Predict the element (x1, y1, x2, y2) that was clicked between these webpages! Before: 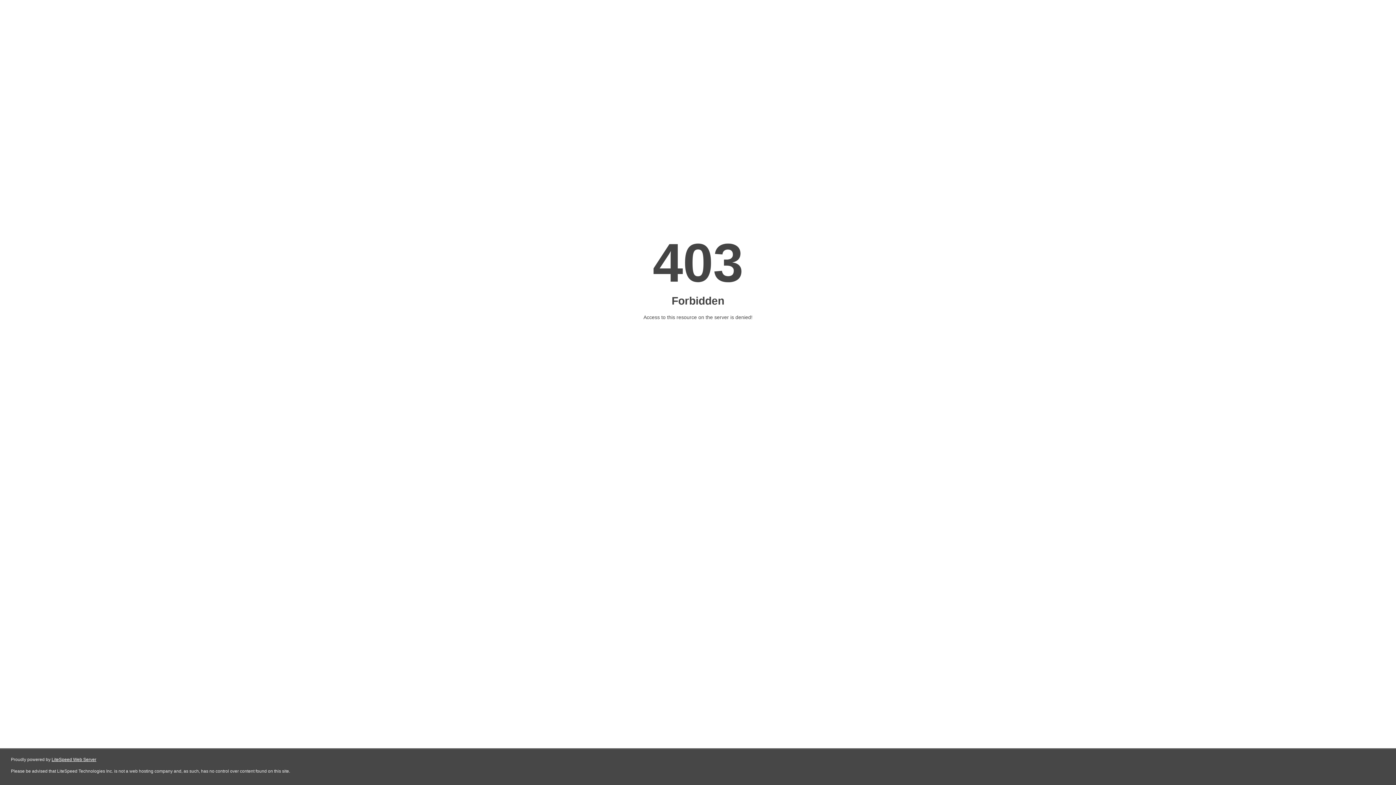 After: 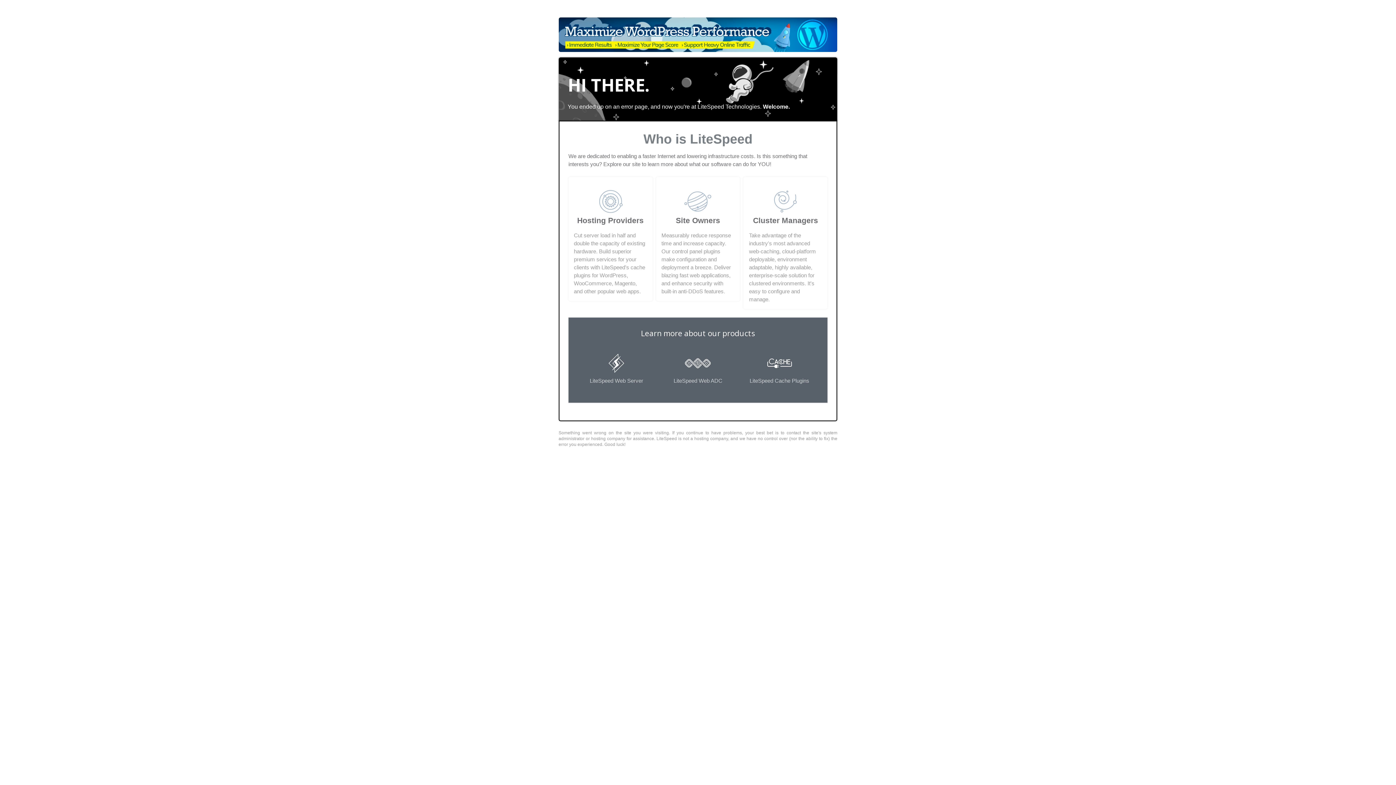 Action: label: LiteSpeed Web Server bbox: (51, 757, 96, 762)